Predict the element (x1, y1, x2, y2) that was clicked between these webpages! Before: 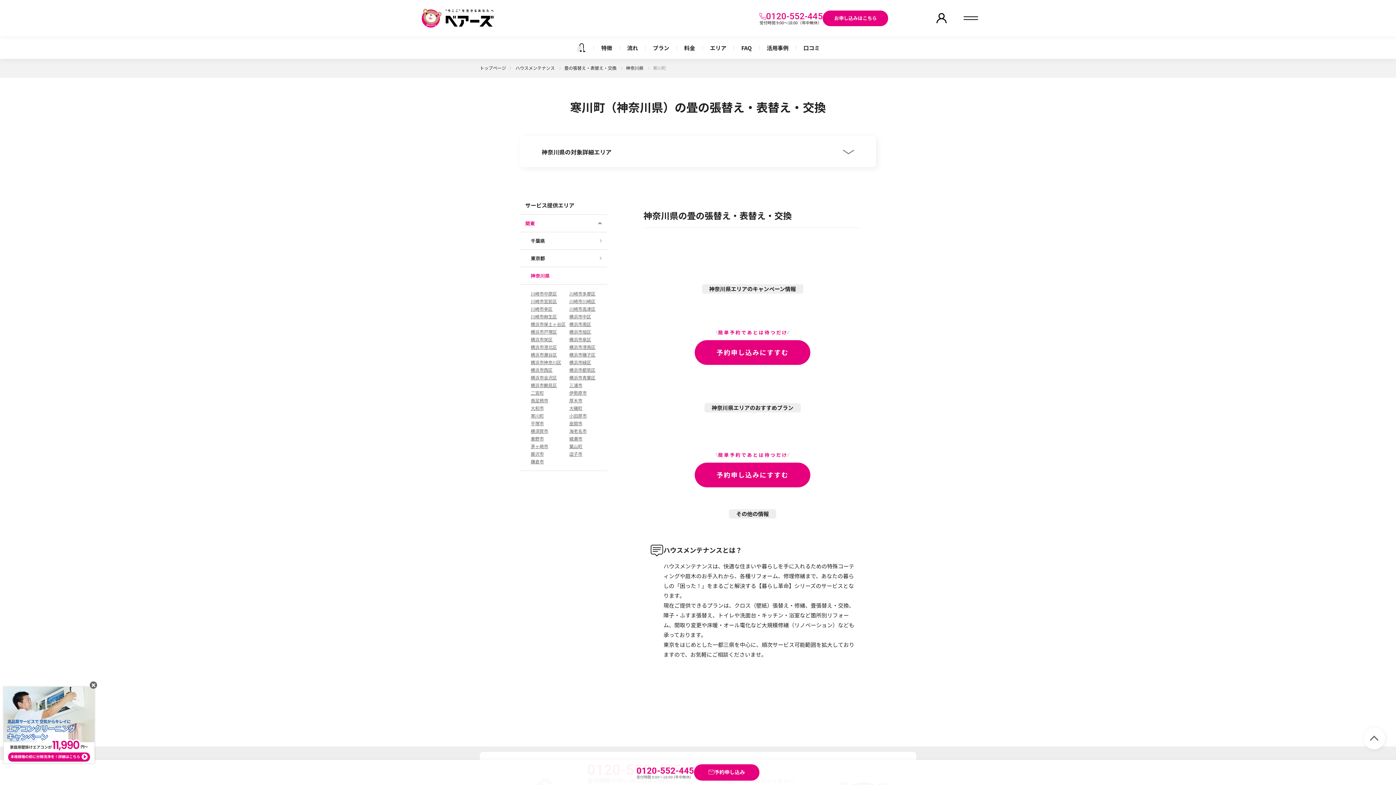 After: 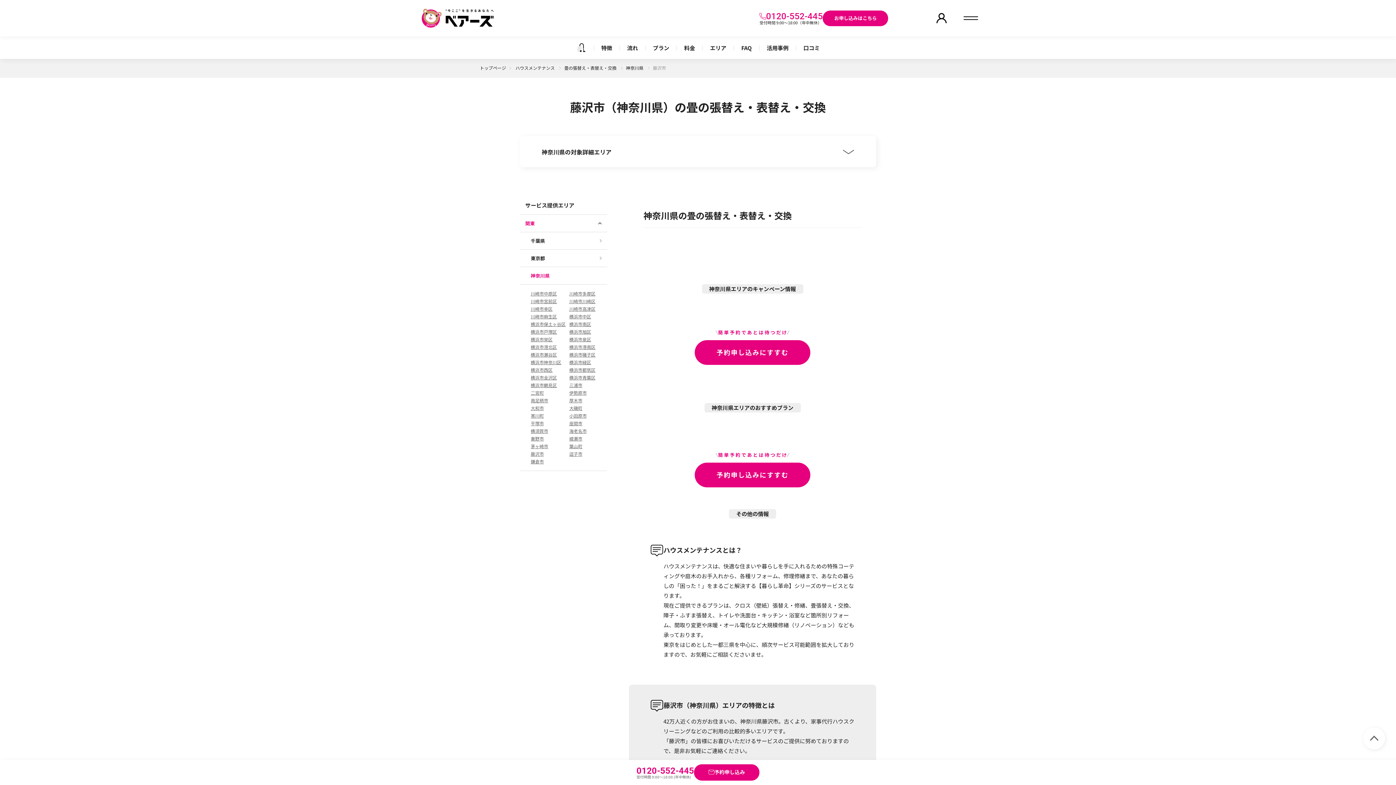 Action: bbox: (530, 451, 544, 457) label: 藤沢市